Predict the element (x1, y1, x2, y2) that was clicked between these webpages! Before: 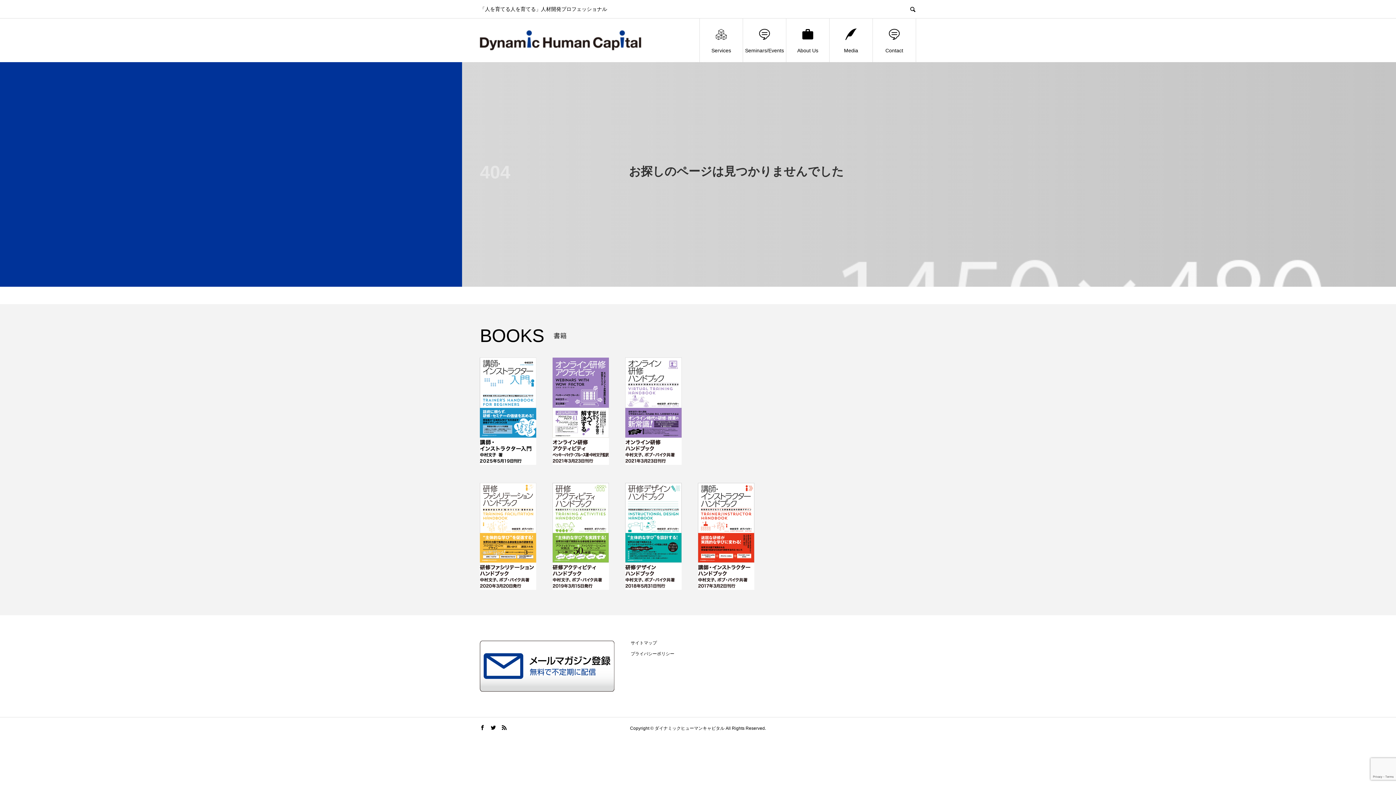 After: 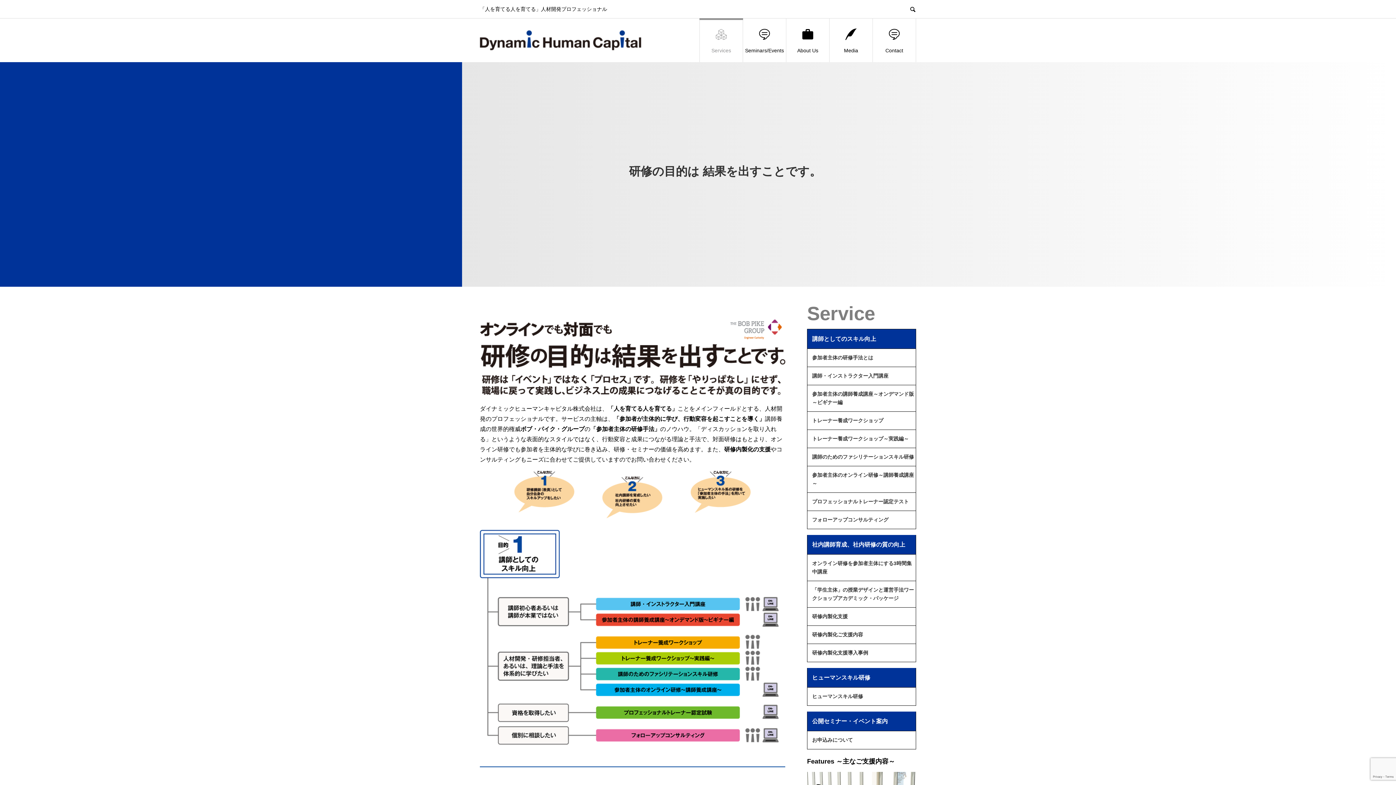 Action: label: Services bbox: (700, 18, 742, 62)